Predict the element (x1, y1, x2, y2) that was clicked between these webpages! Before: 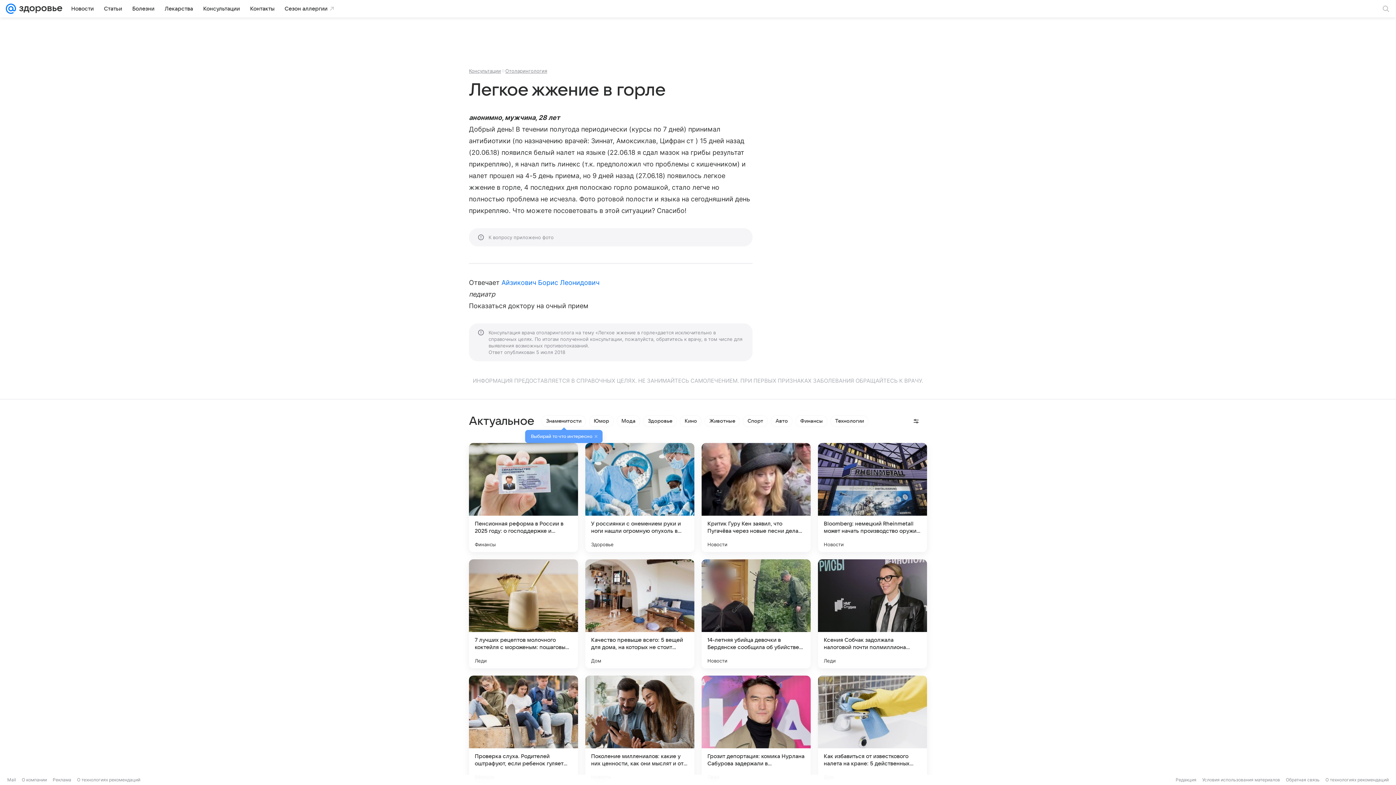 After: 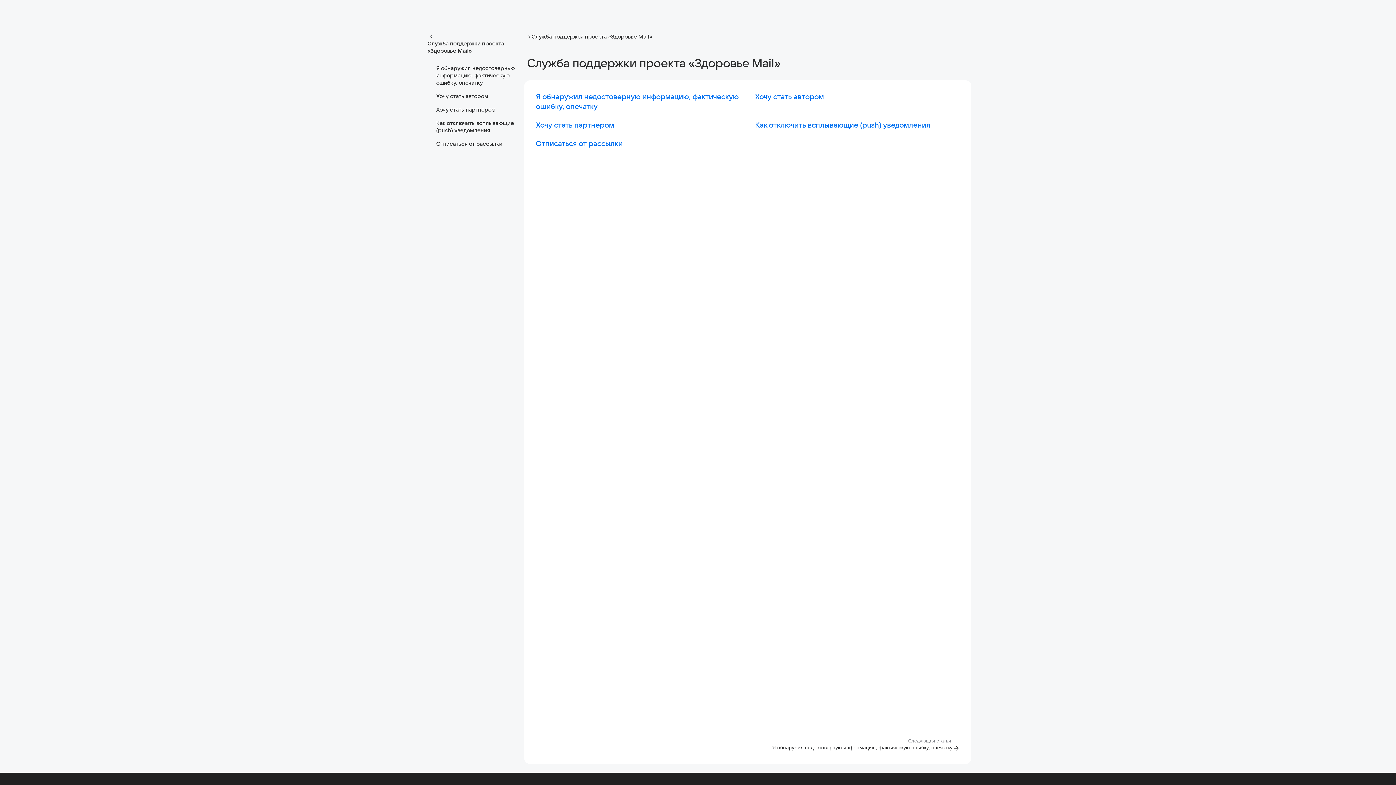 Action: bbox: (1286, 423, 1320, 429) label: Обратная связь